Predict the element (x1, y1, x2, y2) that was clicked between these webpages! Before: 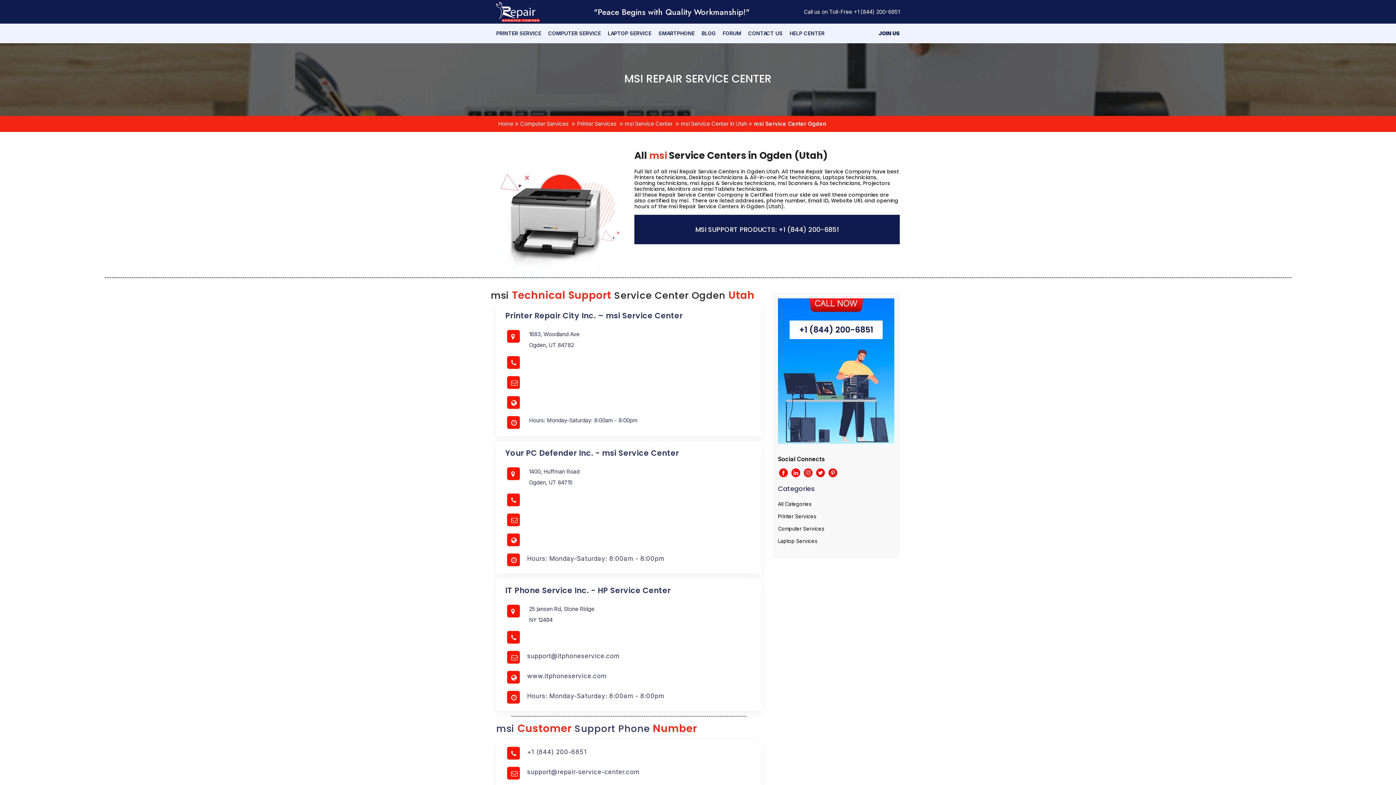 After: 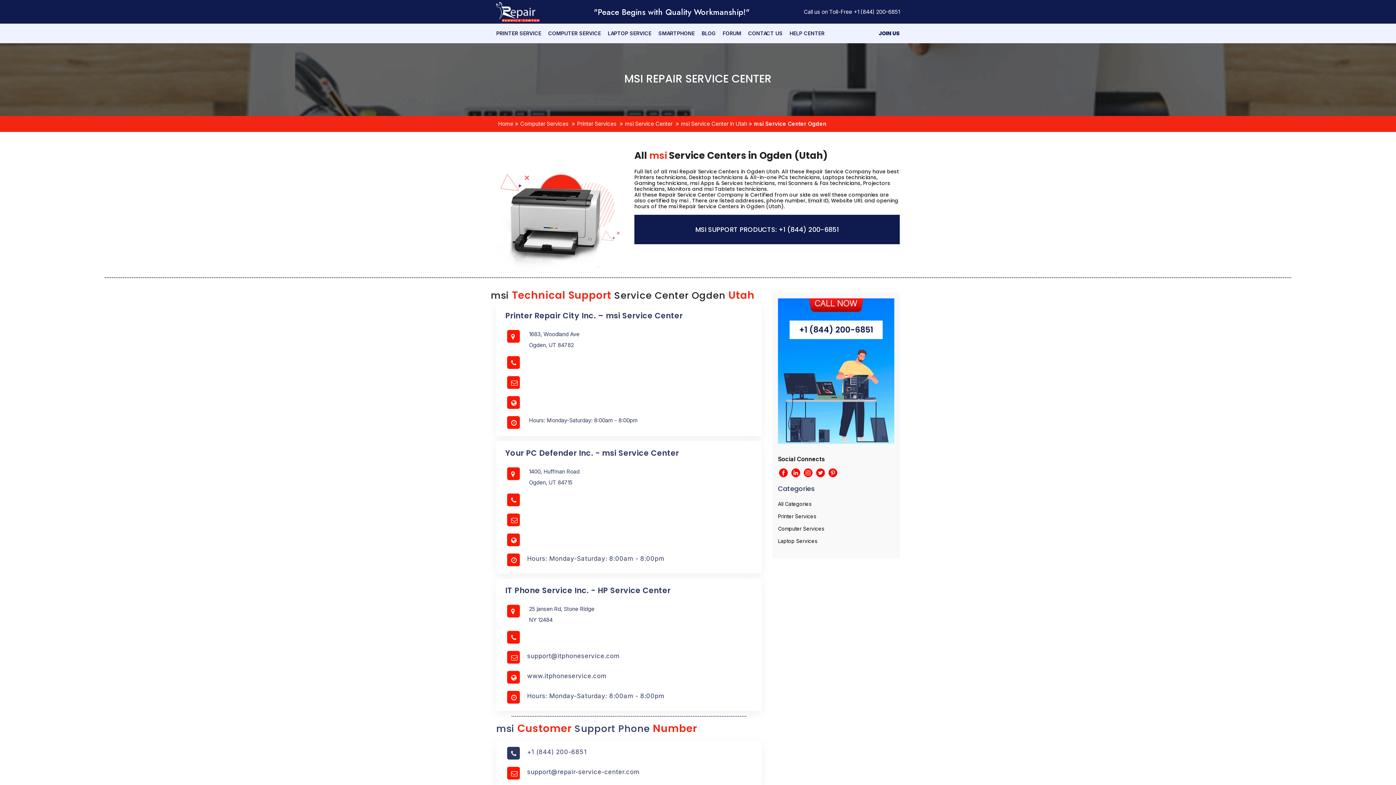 Action: label: +1 (844) 200-6851 bbox: (525, 747, 588, 764)